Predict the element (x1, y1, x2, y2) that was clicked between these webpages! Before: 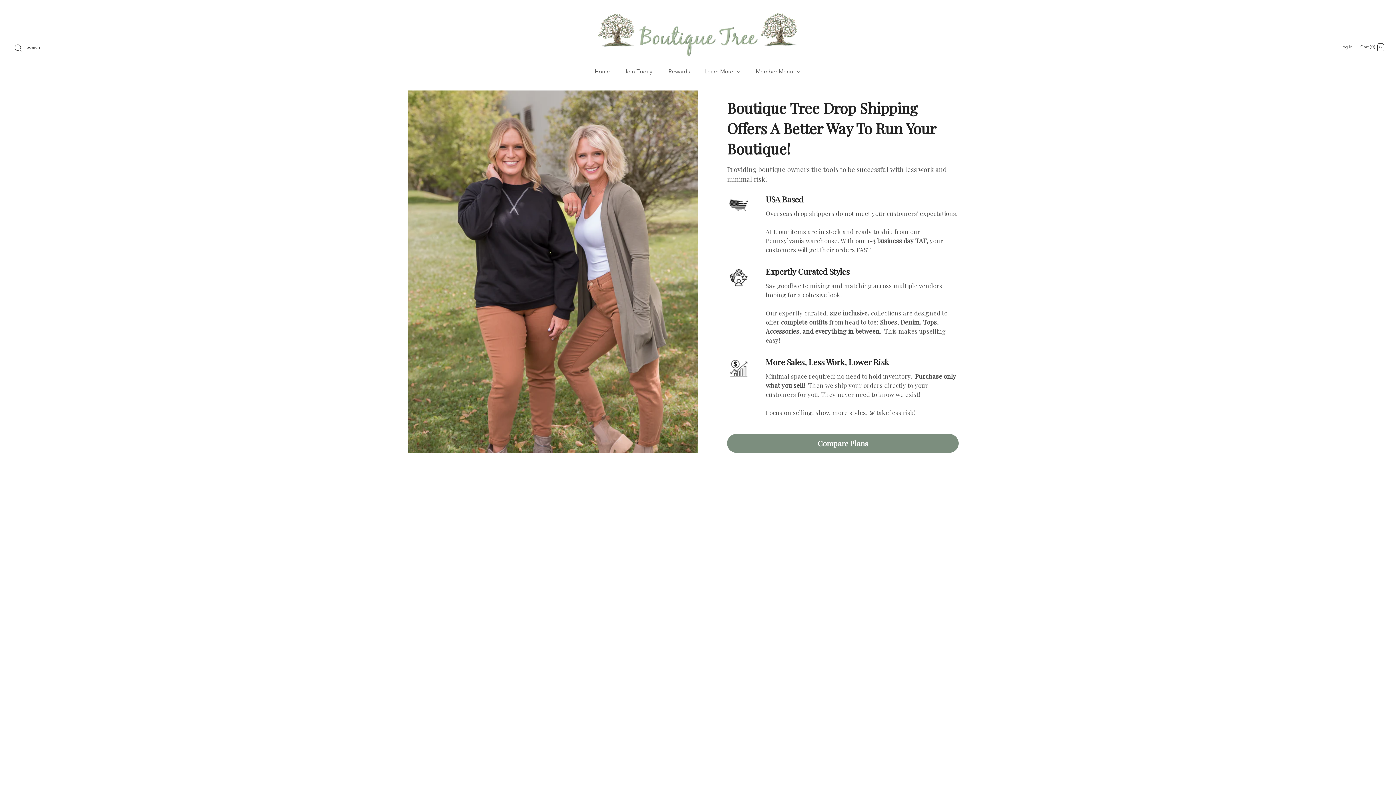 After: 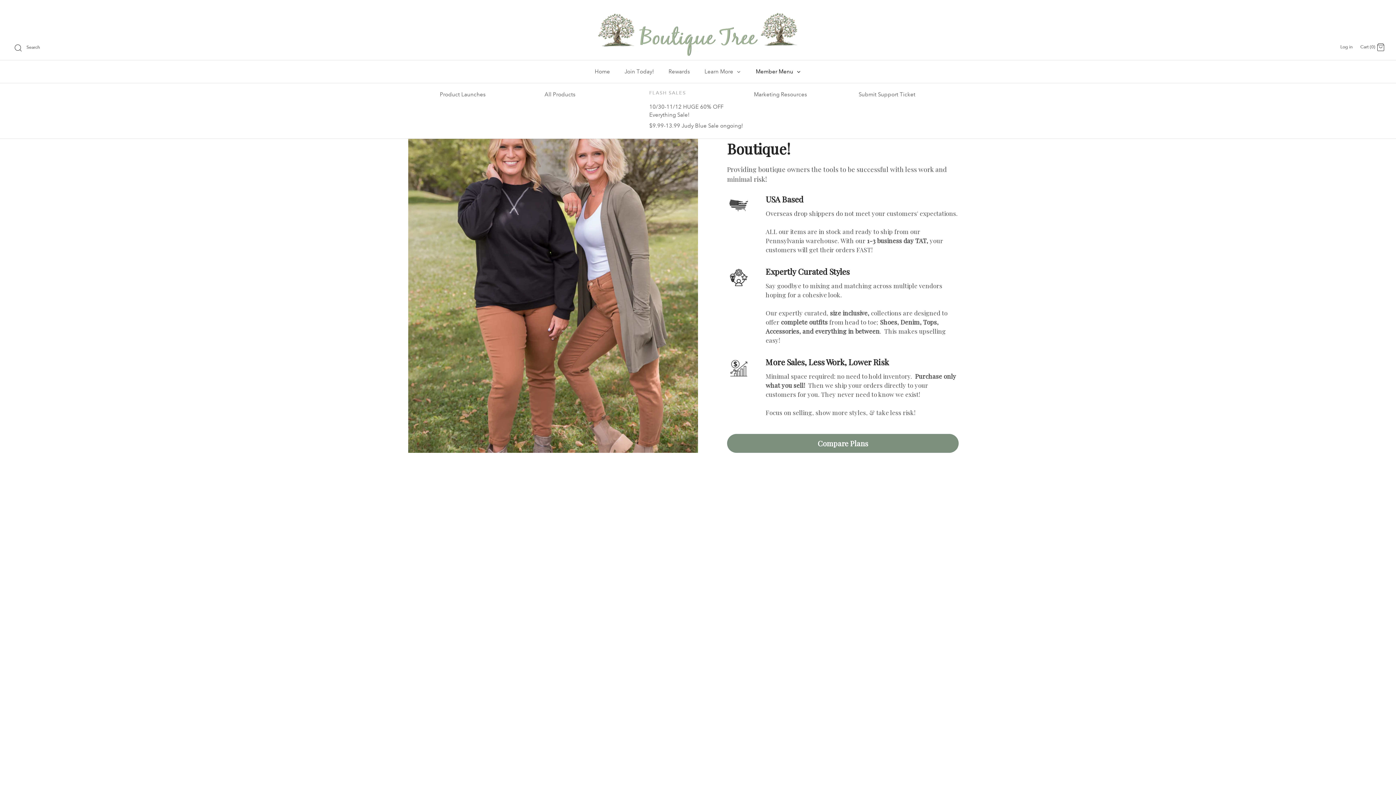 Action: label: Member Menu  bbox: (749, 60, 808, 82)